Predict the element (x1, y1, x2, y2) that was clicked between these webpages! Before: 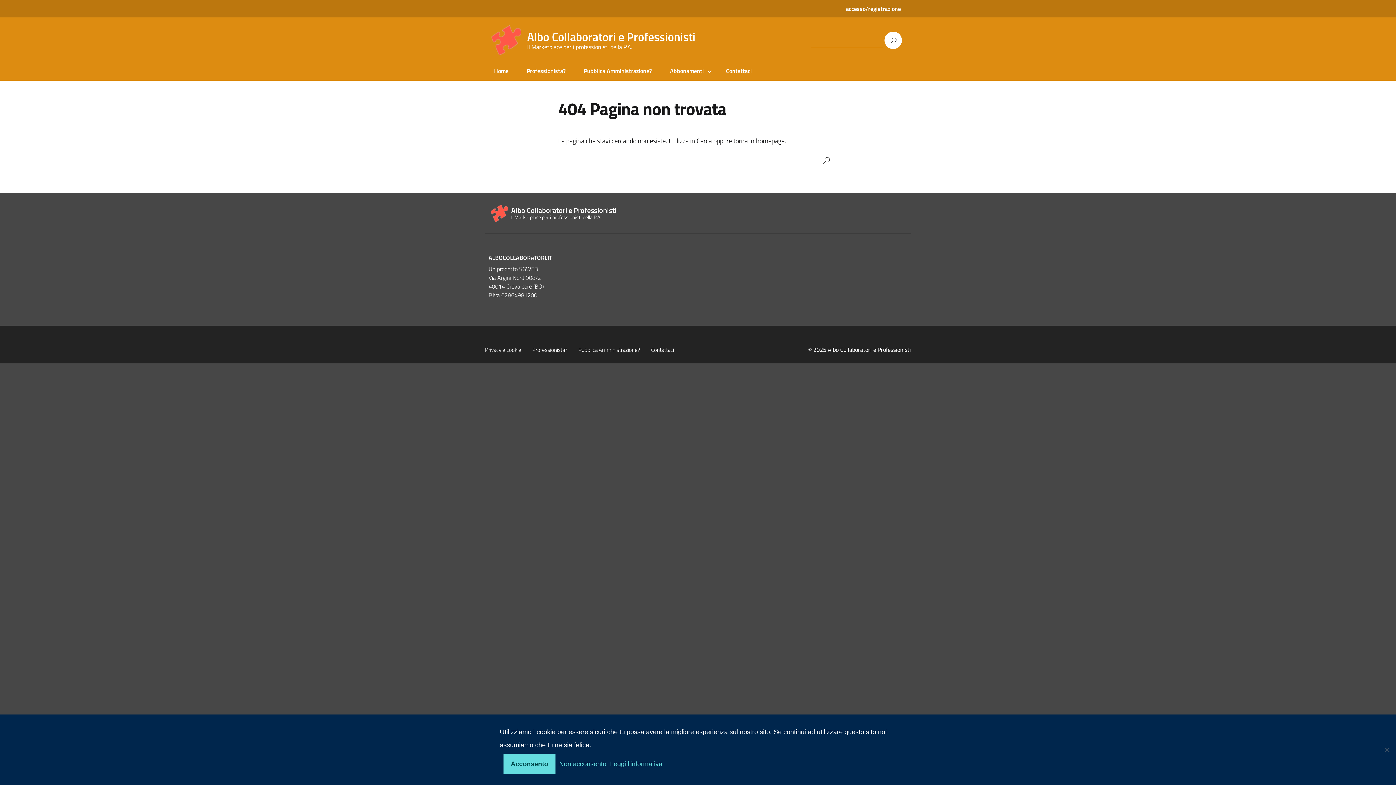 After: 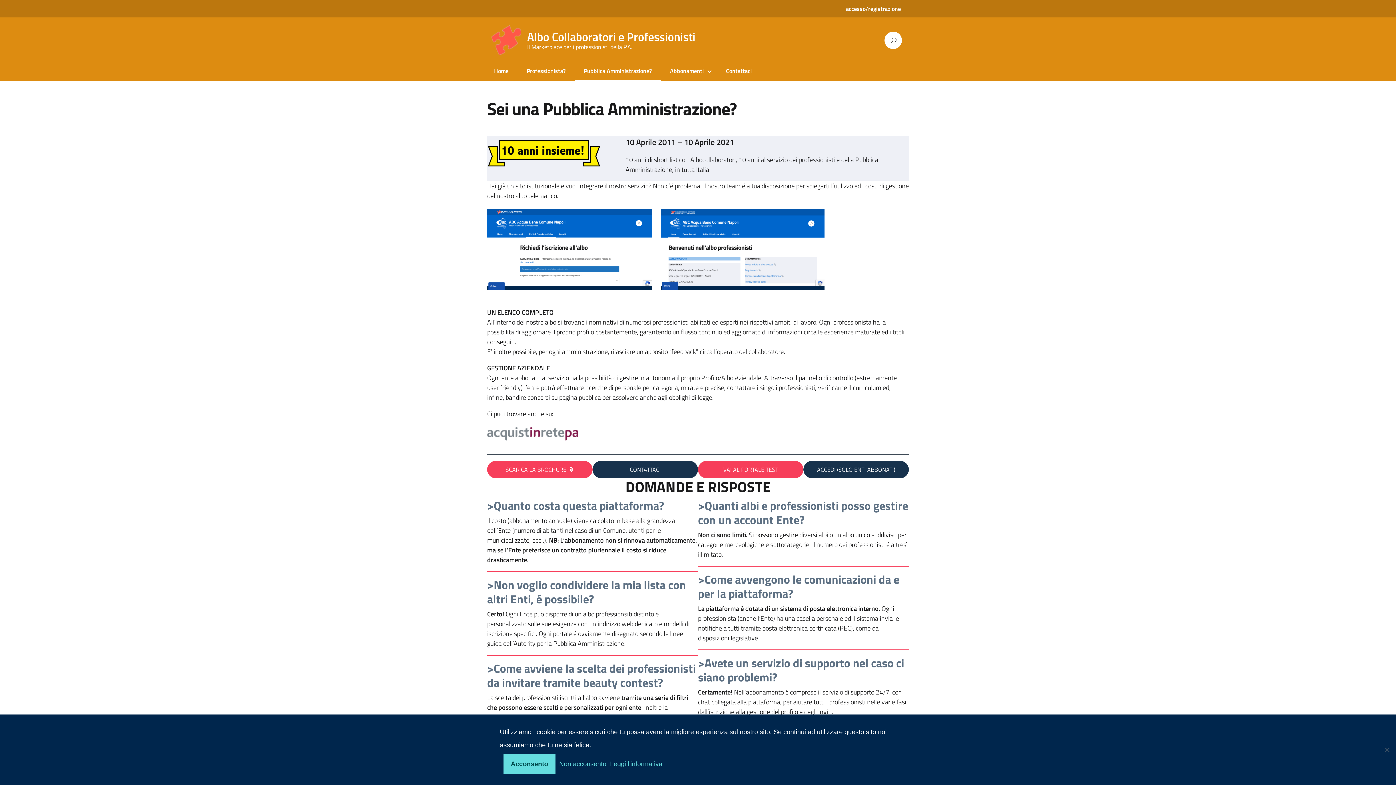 Action: label: Pubblica Amministrazione? bbox: (578, 345, 640, 354)